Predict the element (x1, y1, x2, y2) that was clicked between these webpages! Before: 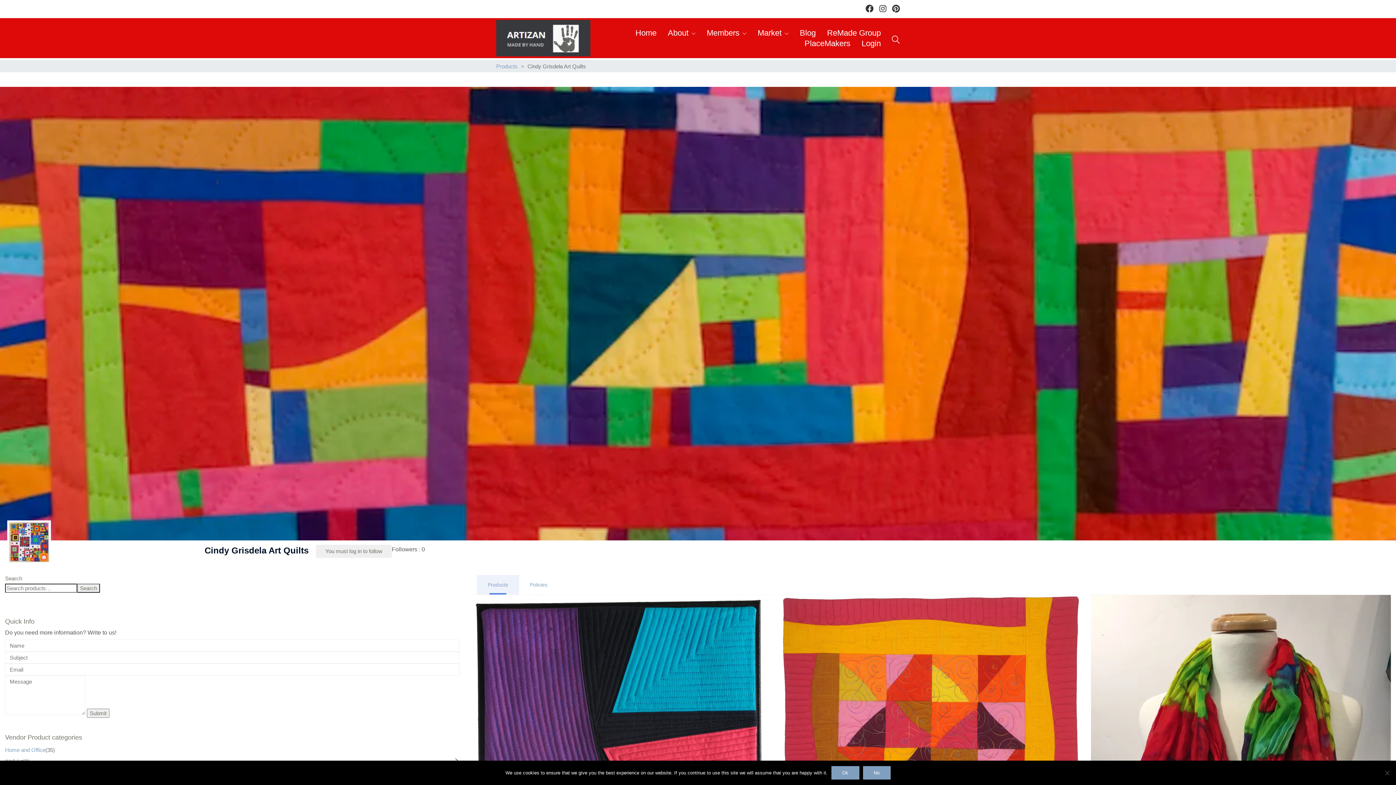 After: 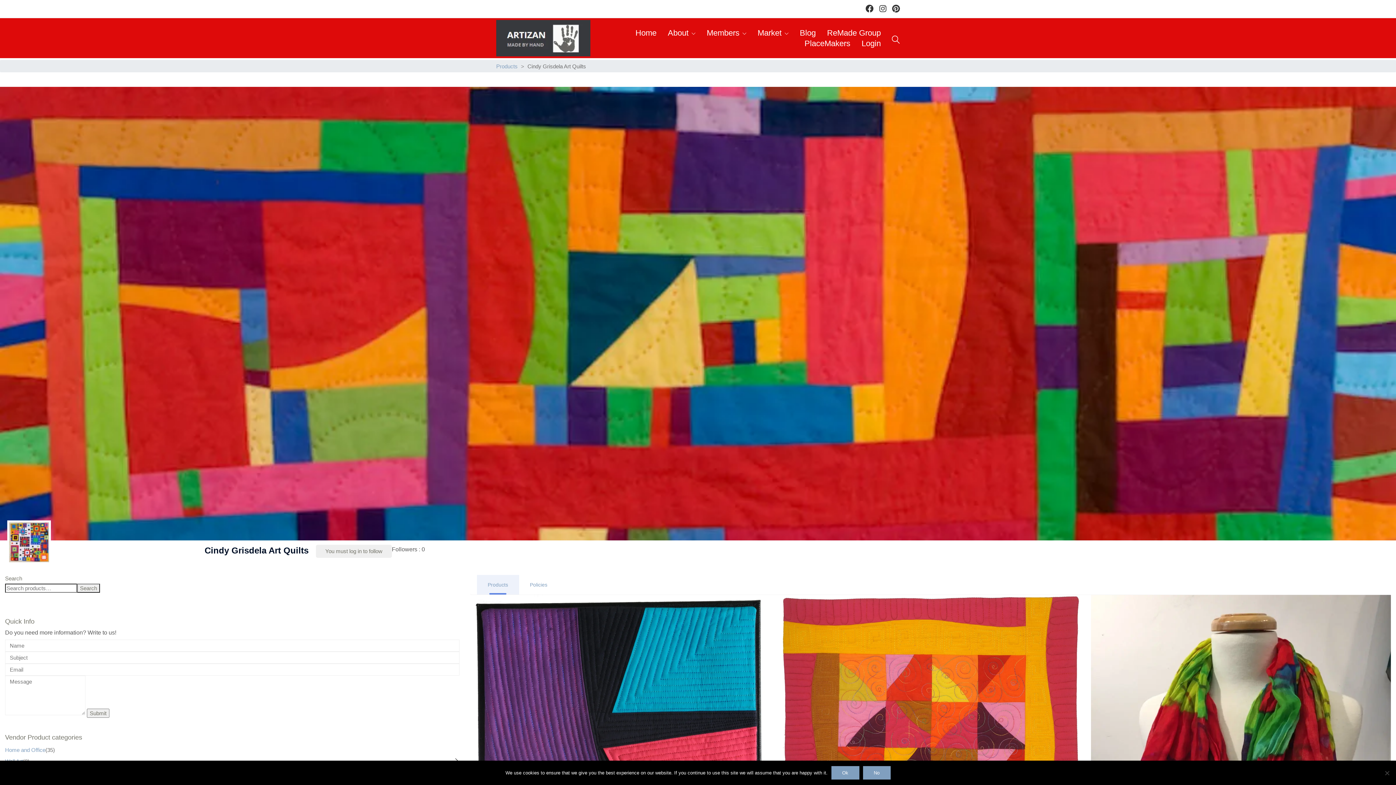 Action: bbox: (879, 4, 886, 12)